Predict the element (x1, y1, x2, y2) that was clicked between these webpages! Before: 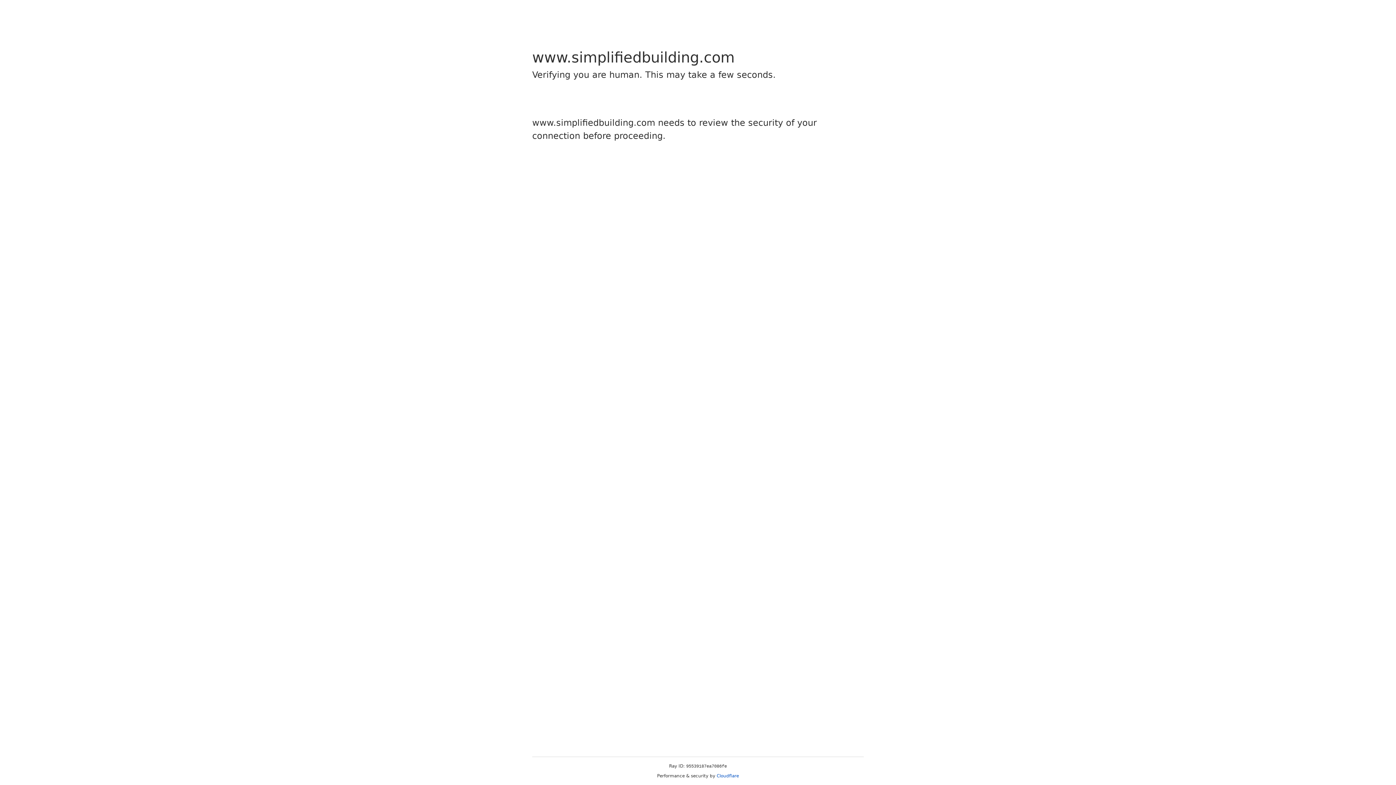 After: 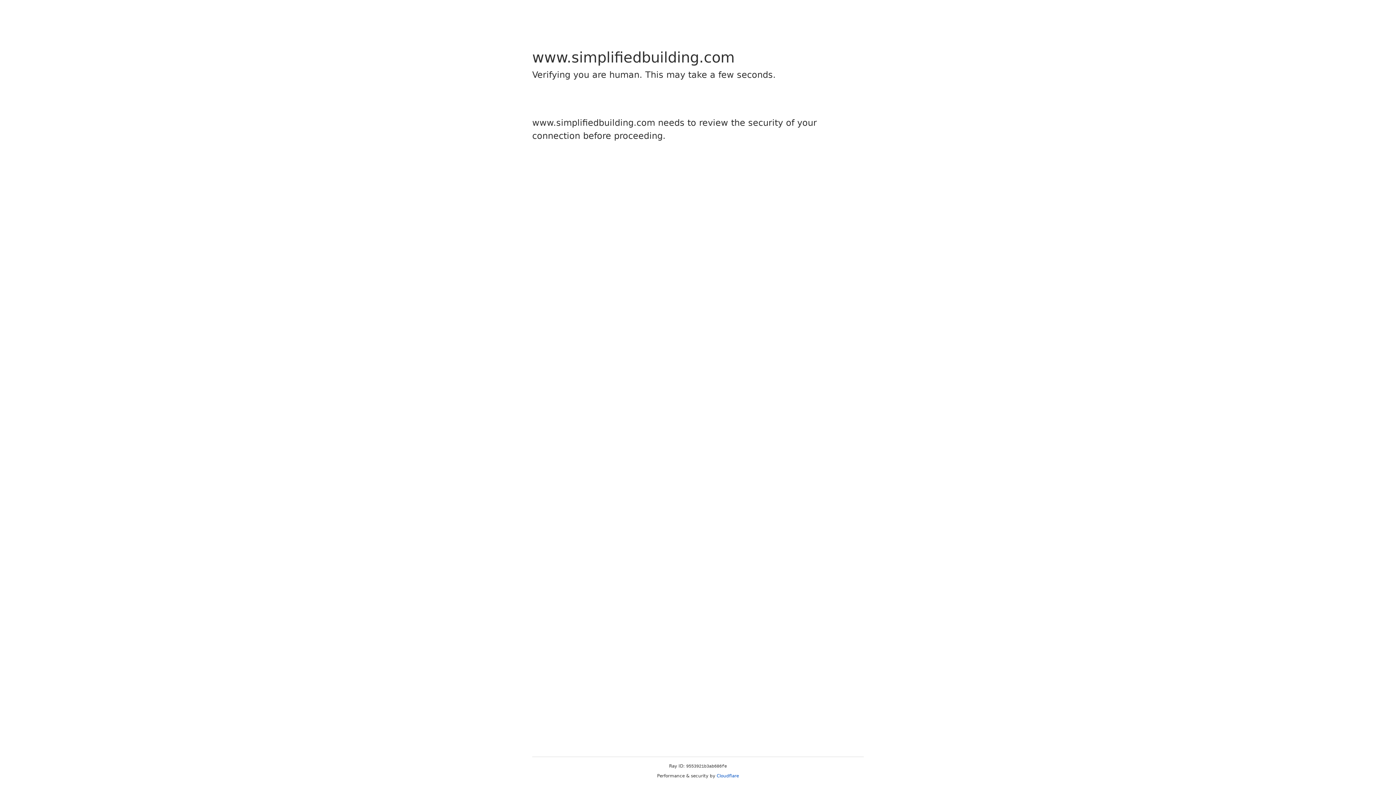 Action: label: Cloudflare bbox: (716, 773, 739, 778)